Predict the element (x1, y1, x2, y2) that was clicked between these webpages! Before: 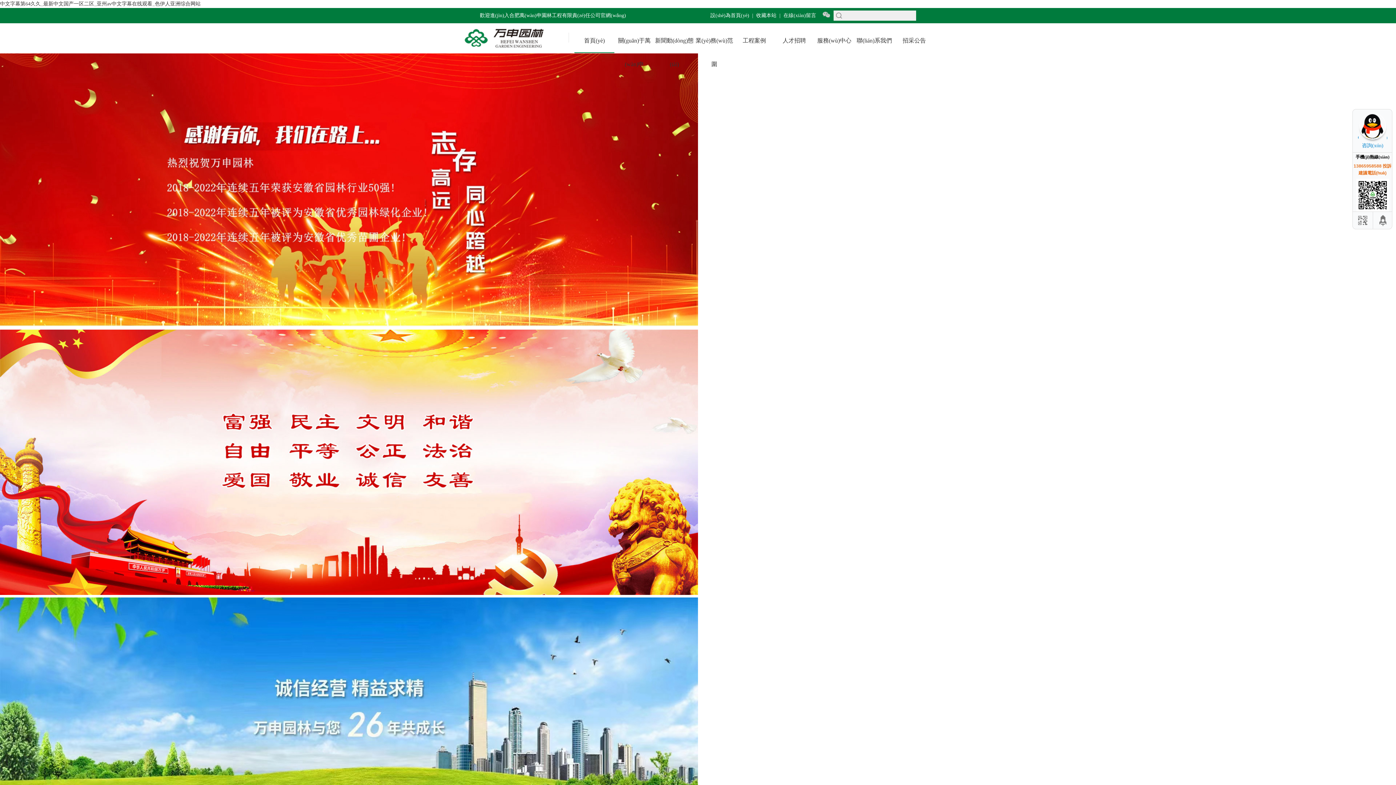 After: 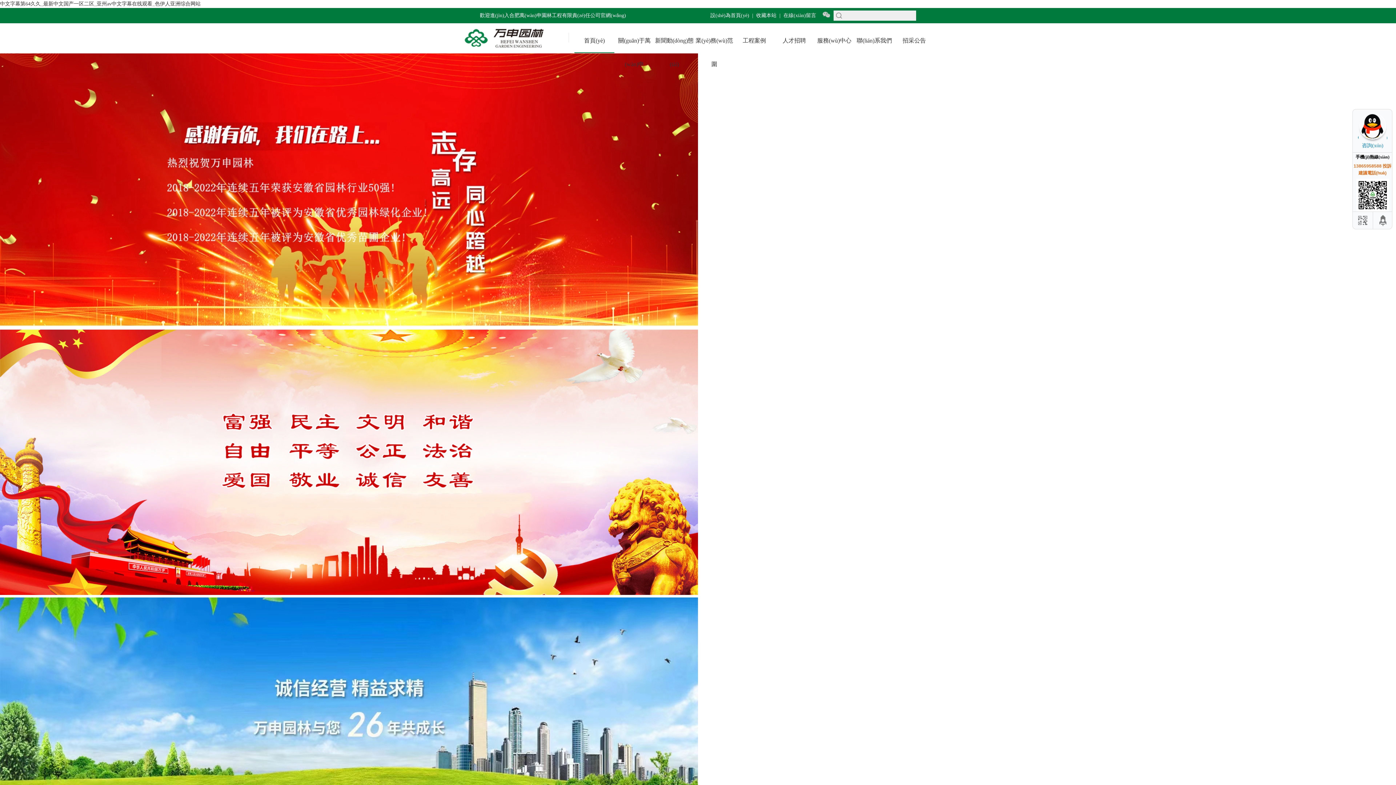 Action: label: 中文字幕第64久久_最新中文国产一区二区_亚州av中文字幕在线观看_色伊人亚洲综合网站 bbox: (0, 1, 200, 6)